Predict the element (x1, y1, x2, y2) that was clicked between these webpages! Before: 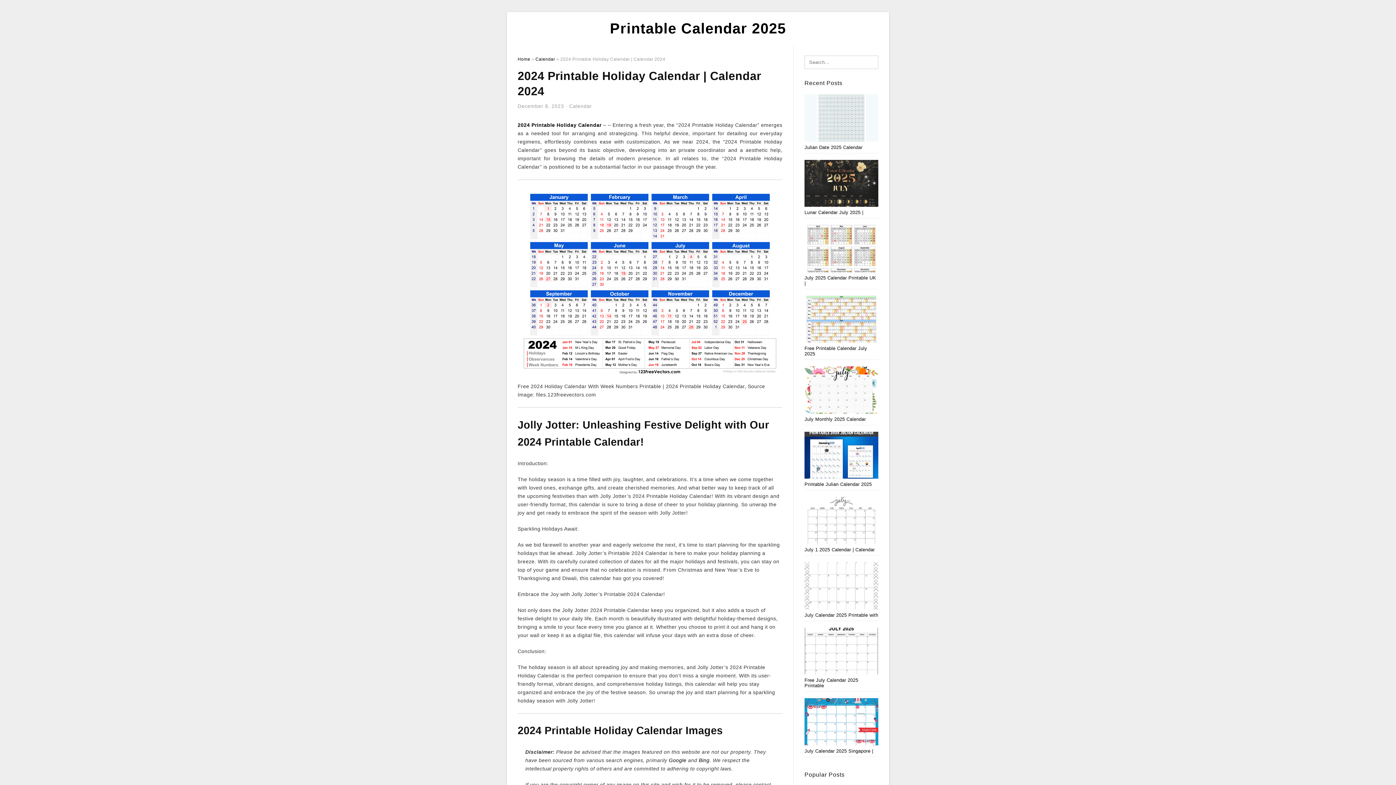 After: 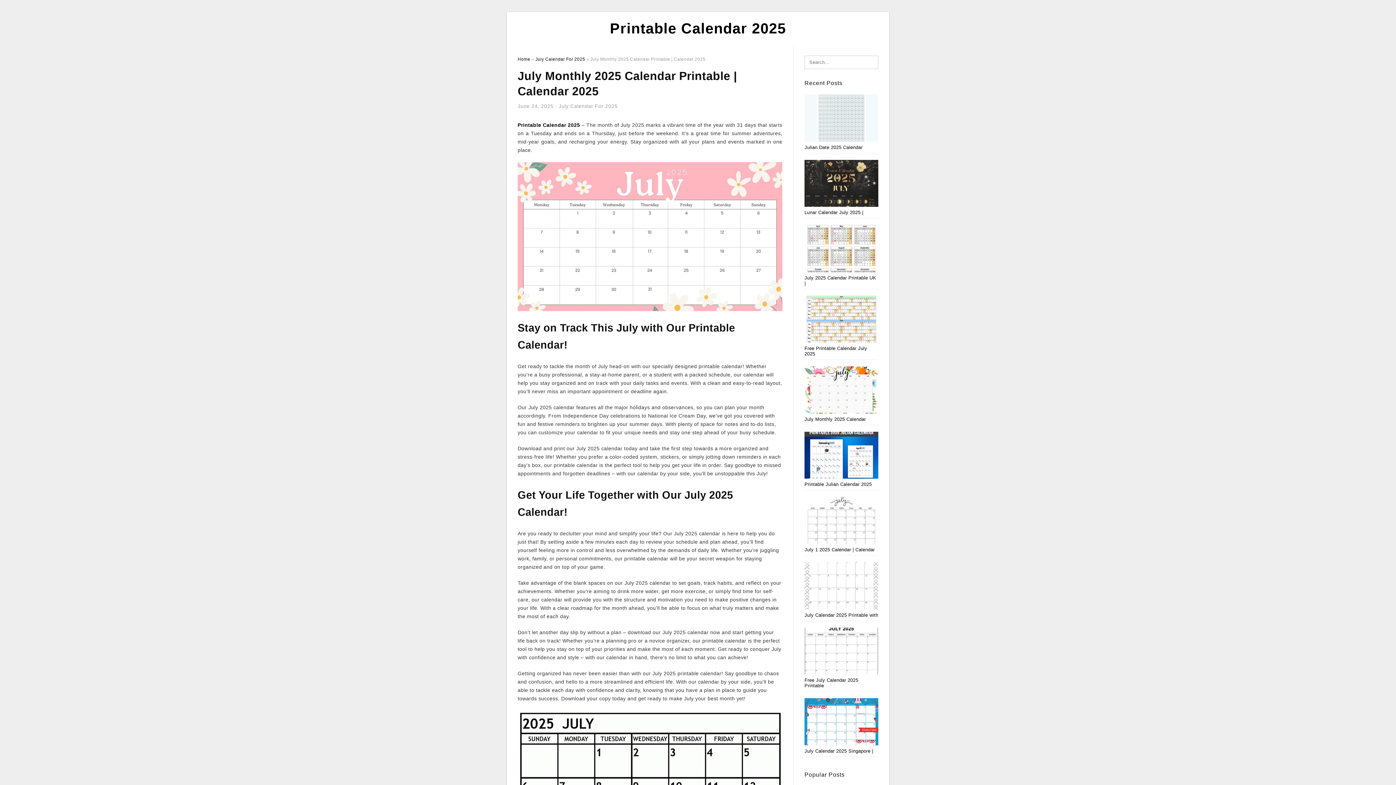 Action: label: July Monthly 2025 Calendar bbox: (804, 416, 866, 422)